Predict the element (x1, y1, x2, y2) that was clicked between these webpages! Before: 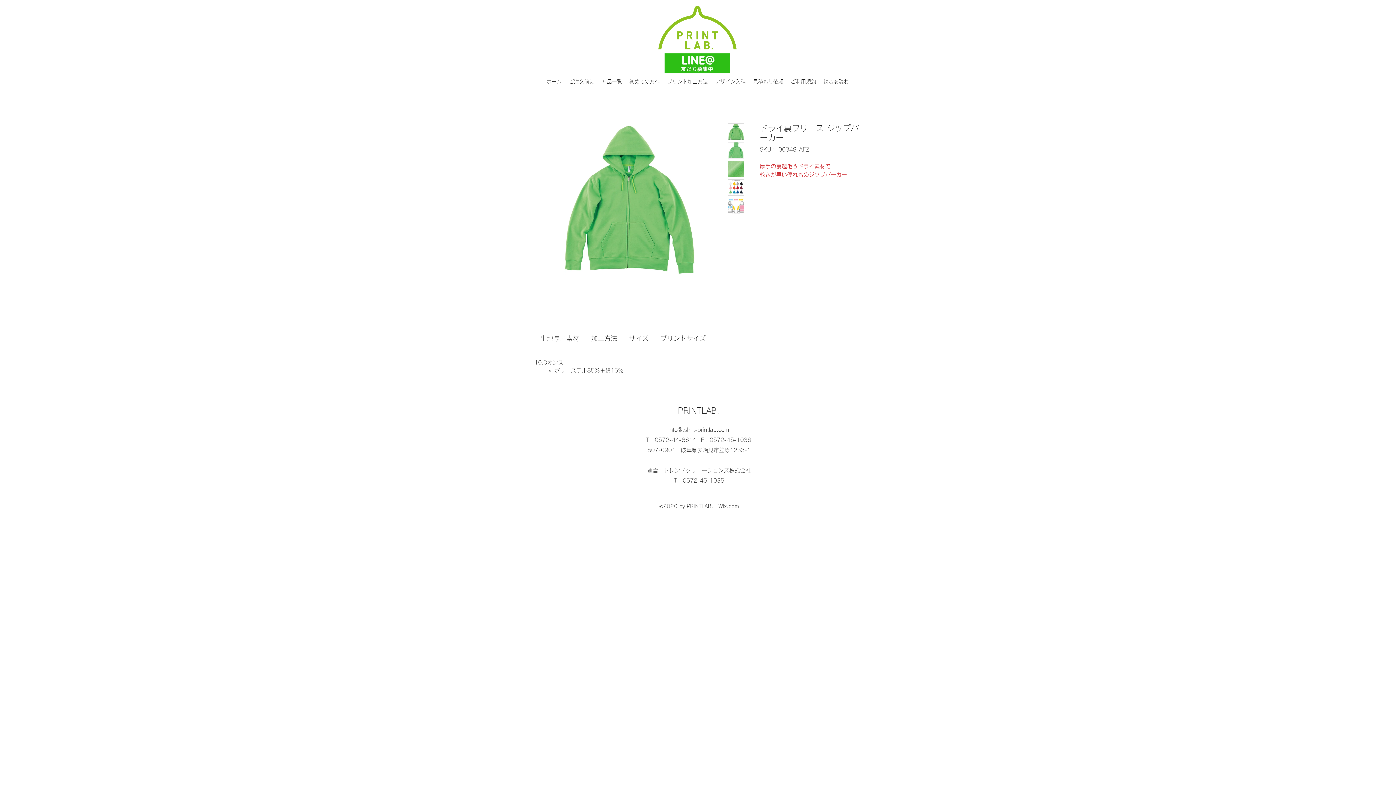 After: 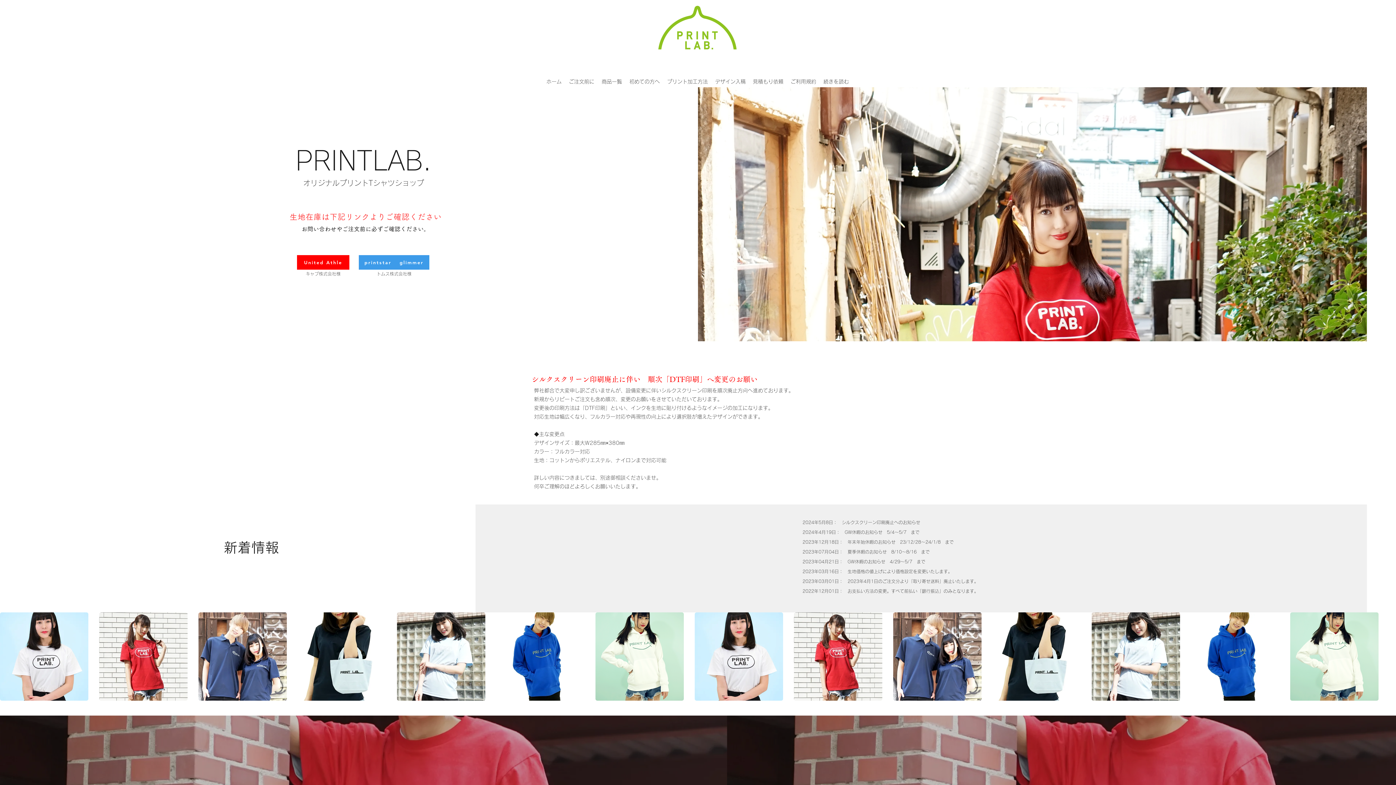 Action: bbox: (658, 5, 736, 49)